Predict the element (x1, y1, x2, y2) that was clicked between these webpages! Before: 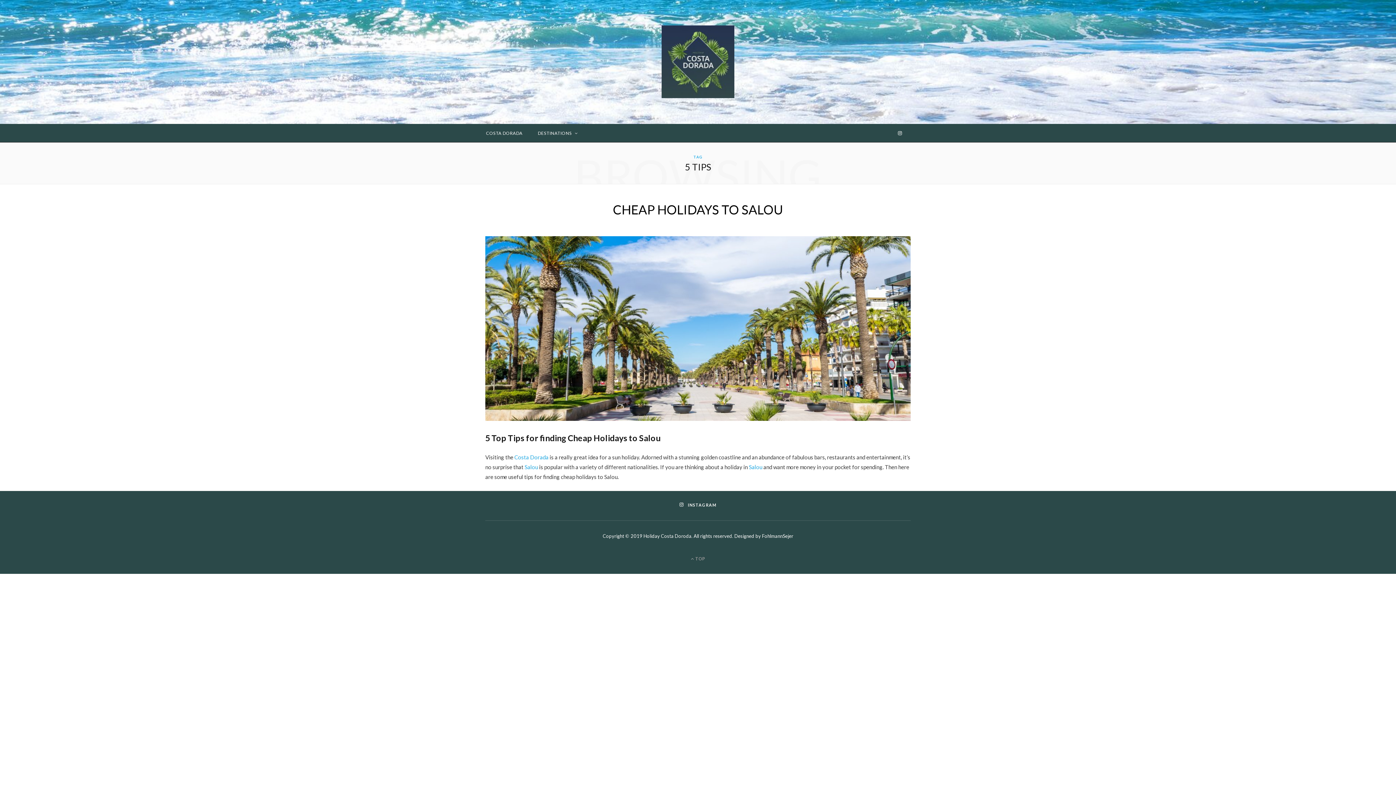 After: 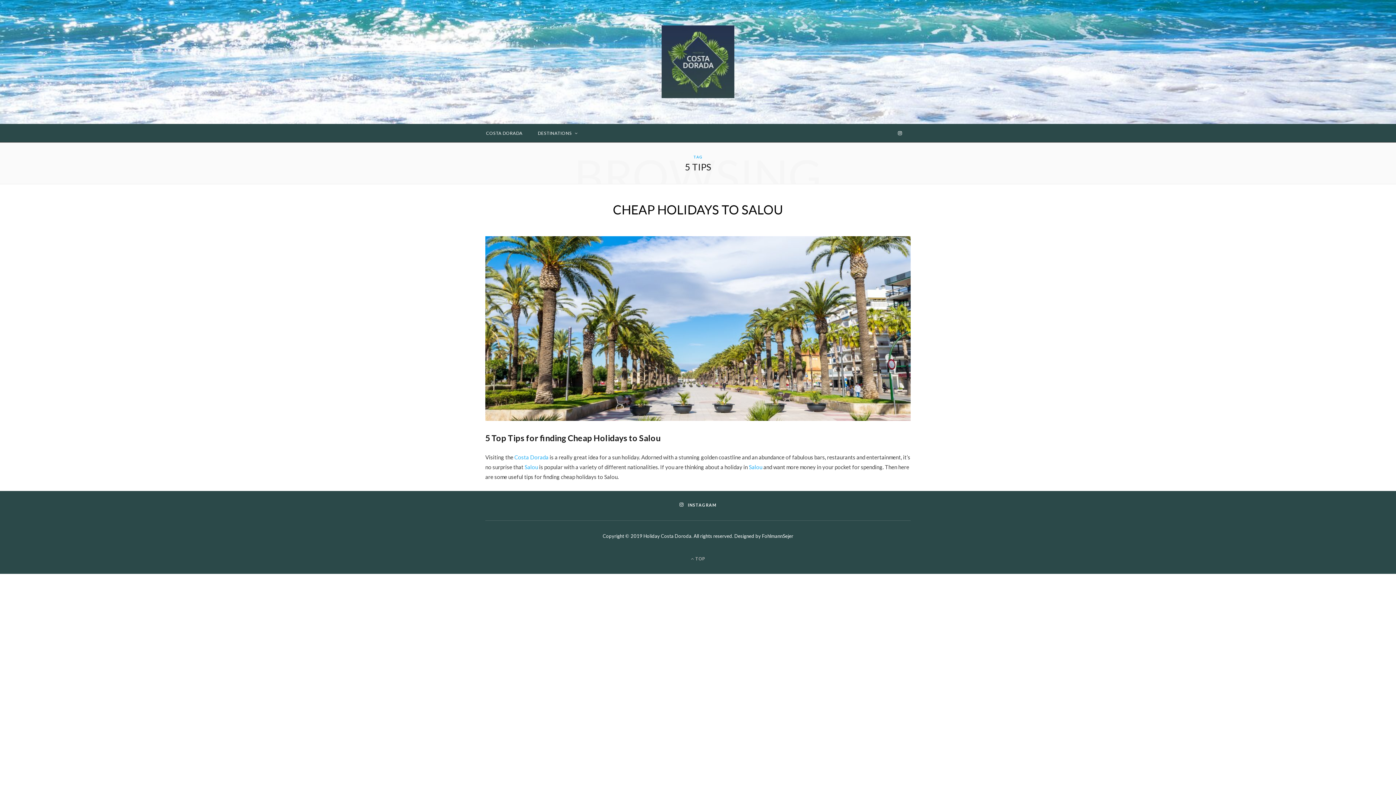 Action: bbox: (691, 555, 705, 563) label:  TOP